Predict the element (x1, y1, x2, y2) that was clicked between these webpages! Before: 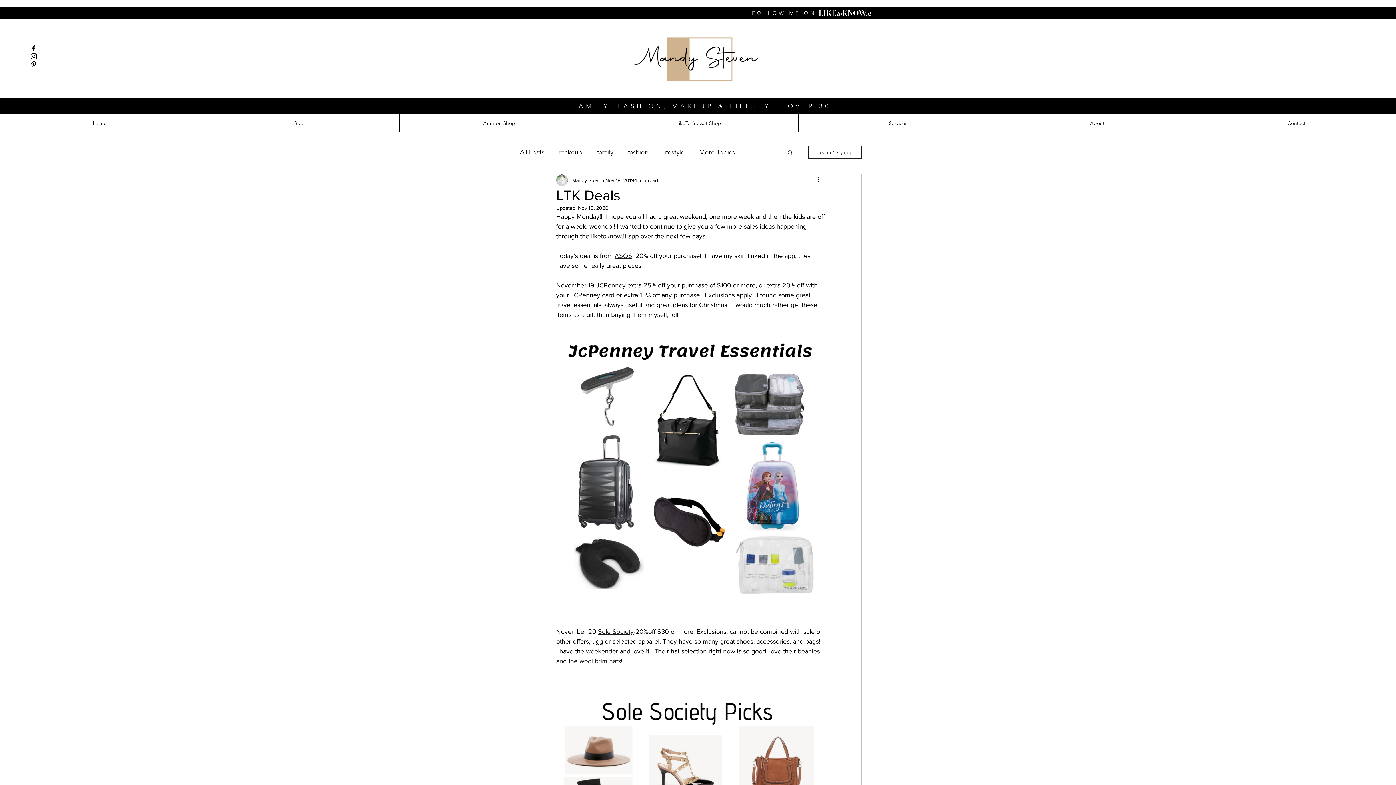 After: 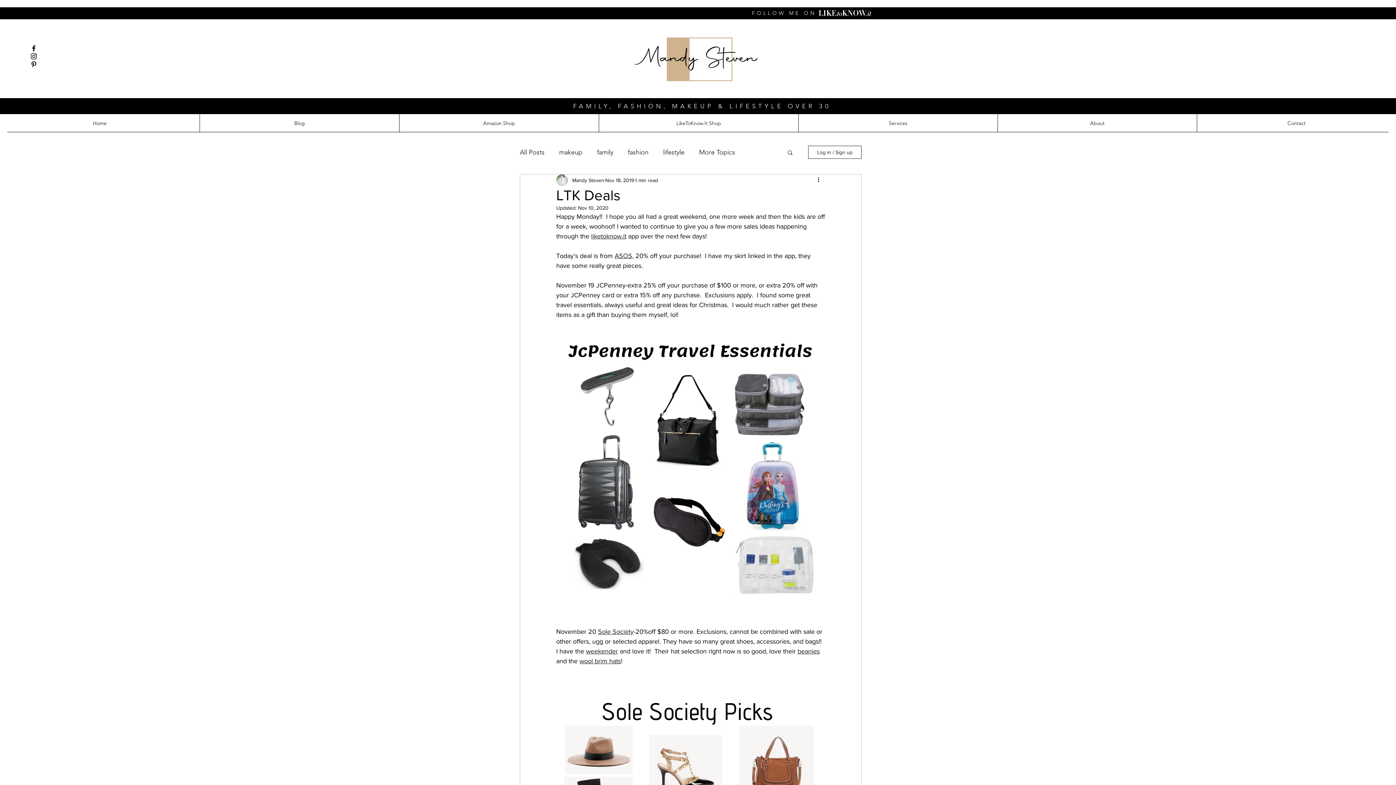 Action: bbox: (579, 657, 621, 665) label: wool brim hats